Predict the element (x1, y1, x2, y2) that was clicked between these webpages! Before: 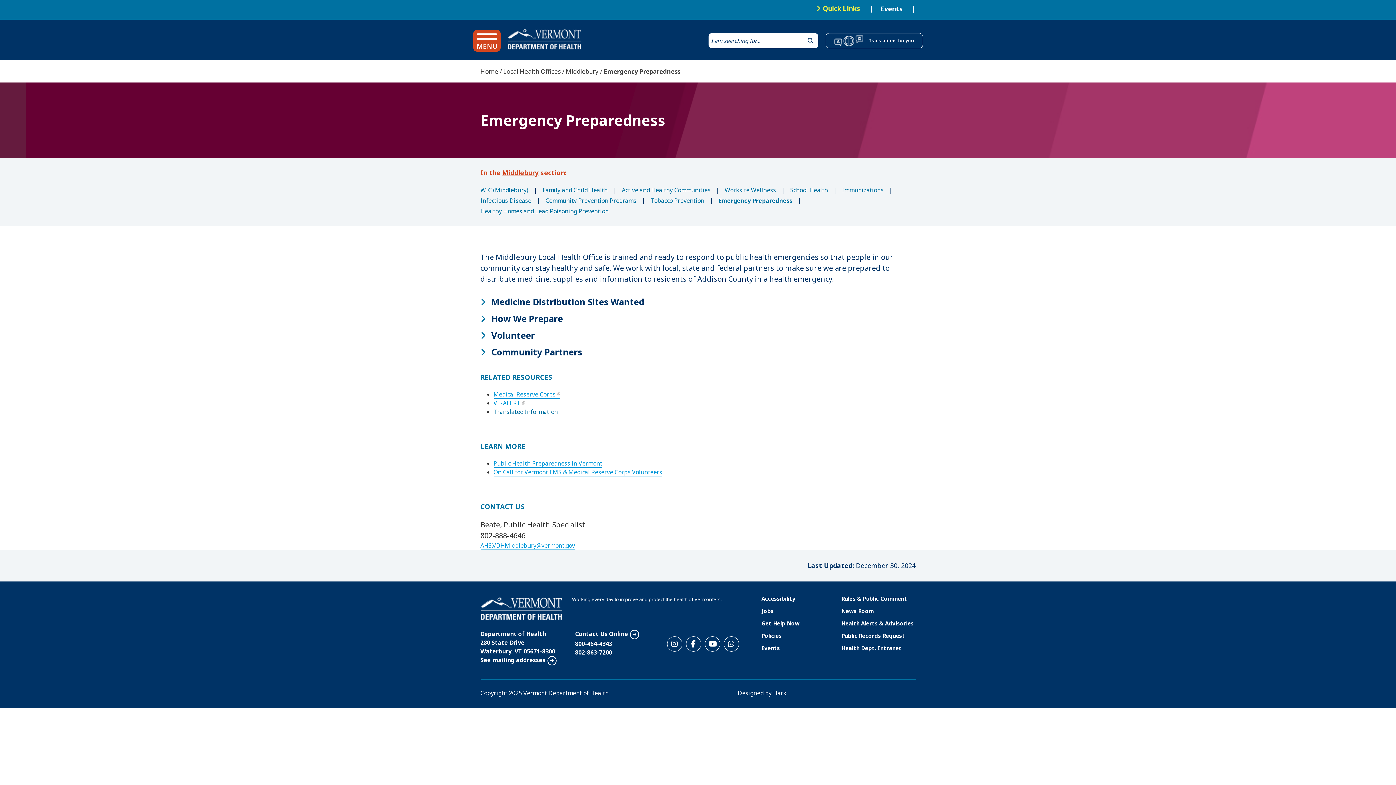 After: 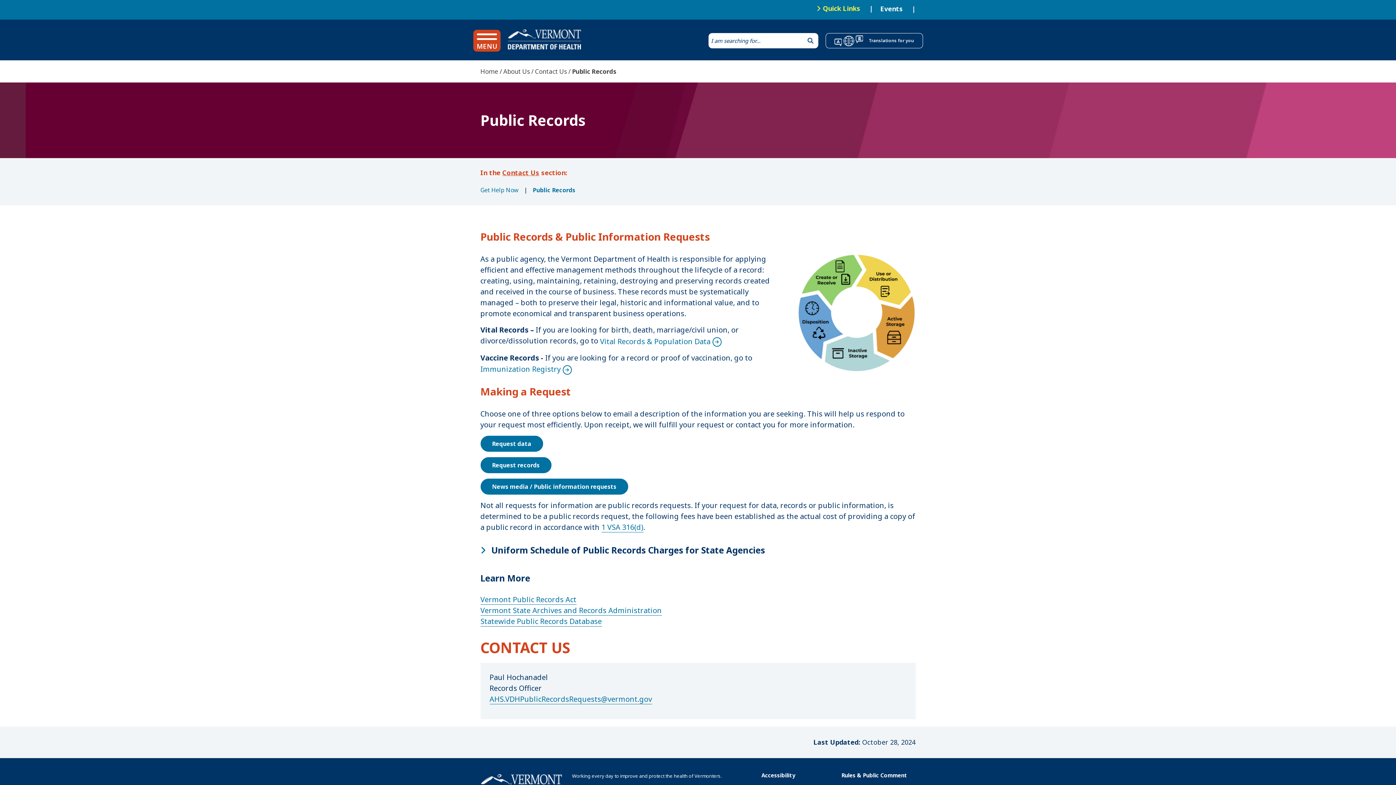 Action: label: Public Records Request bbox: (841, 632, 905, 639)